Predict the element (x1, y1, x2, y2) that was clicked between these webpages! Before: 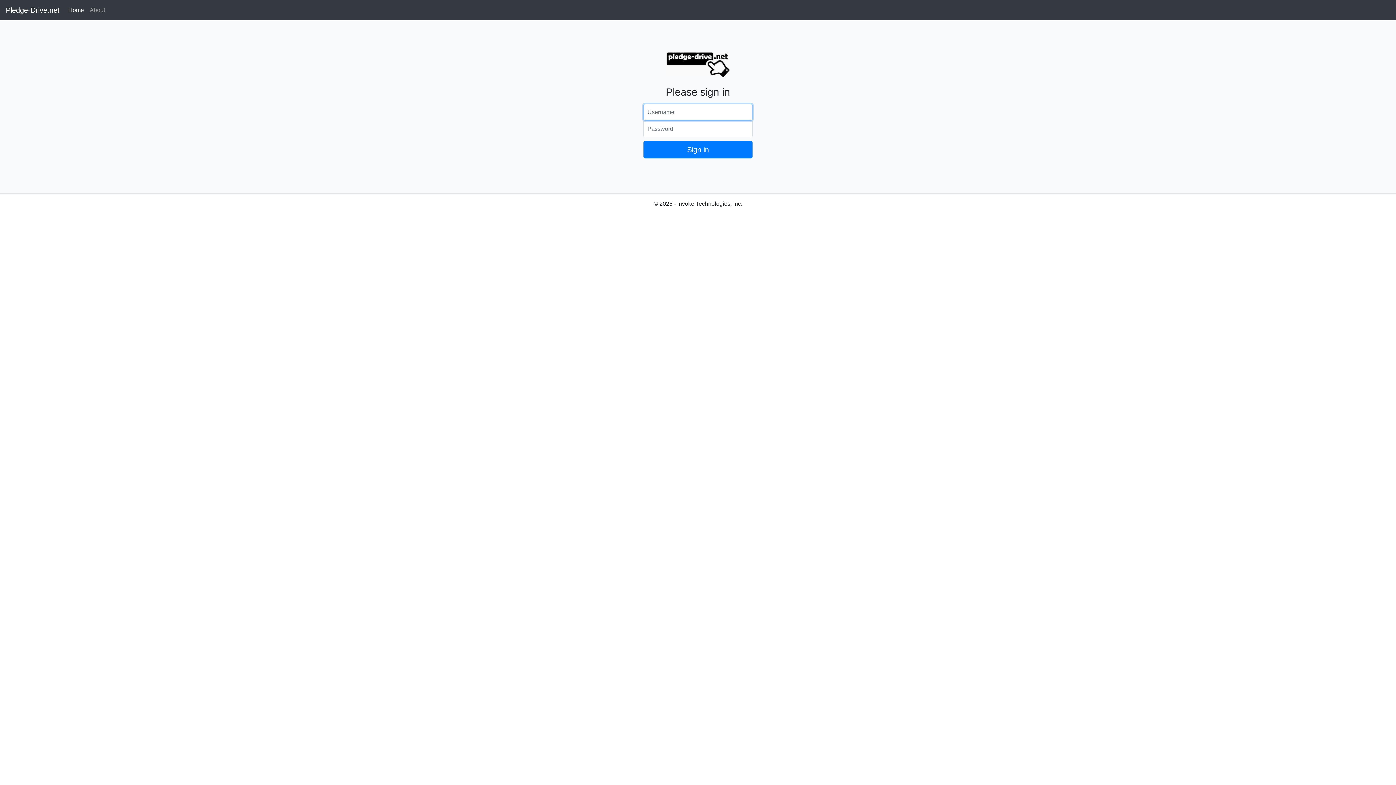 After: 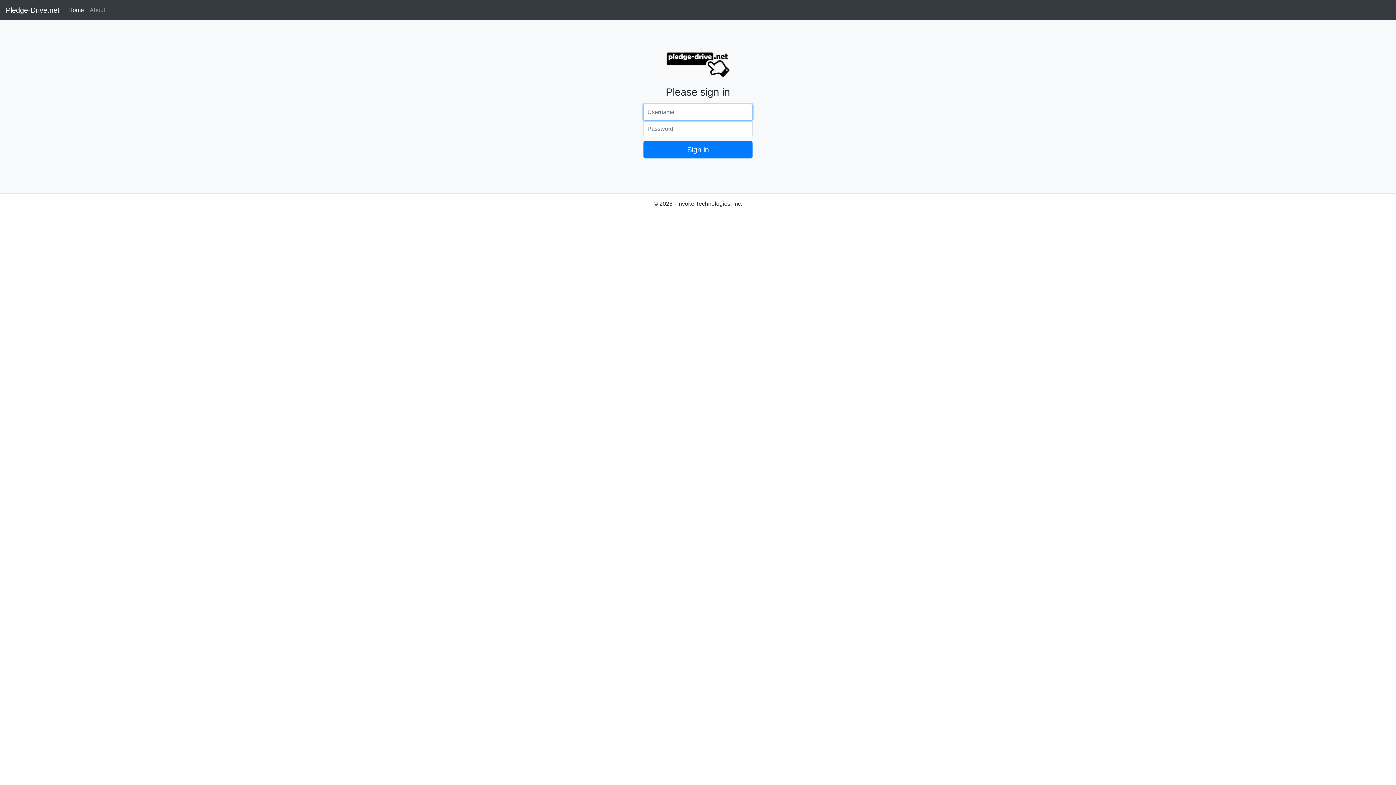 Action: bbox: (5, 2, 59, 17) label: Pledge-Drive.net